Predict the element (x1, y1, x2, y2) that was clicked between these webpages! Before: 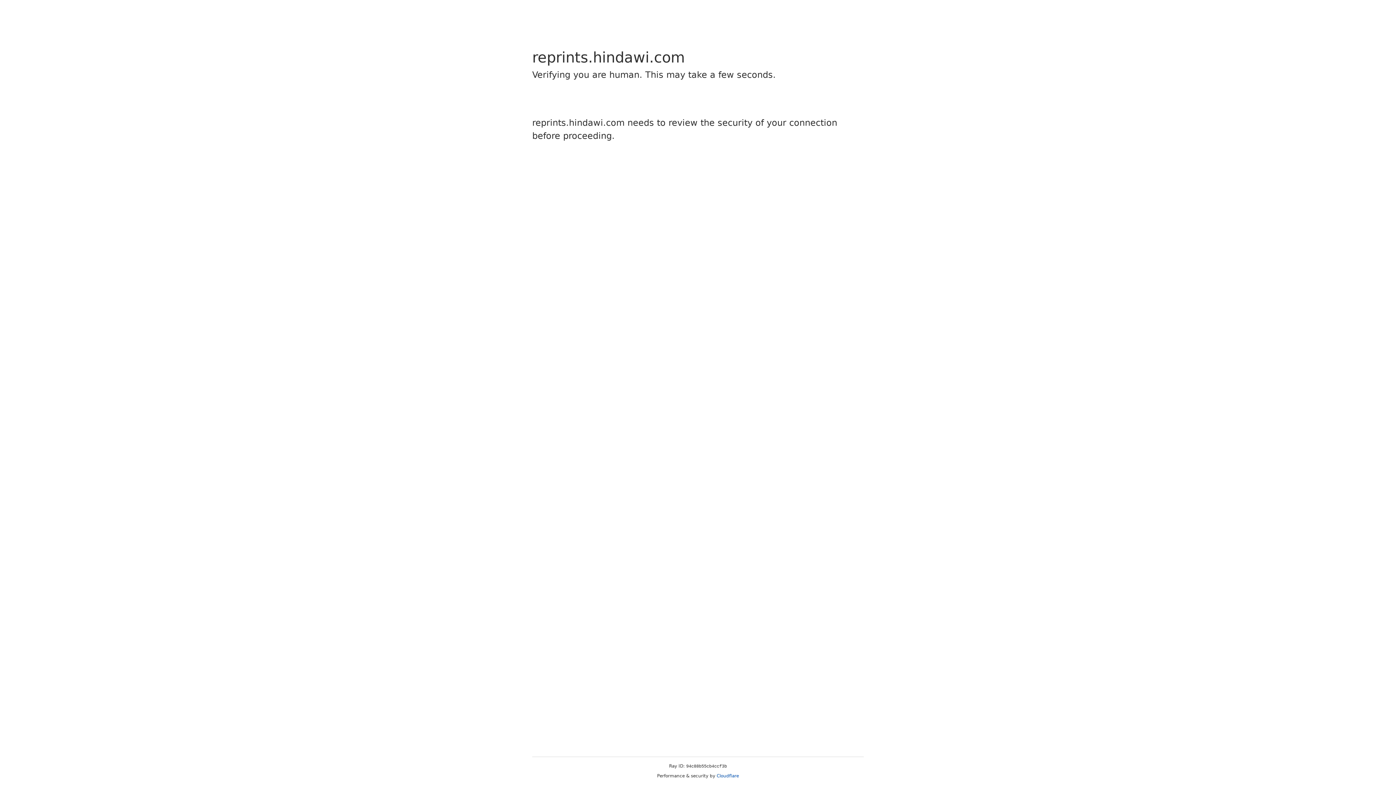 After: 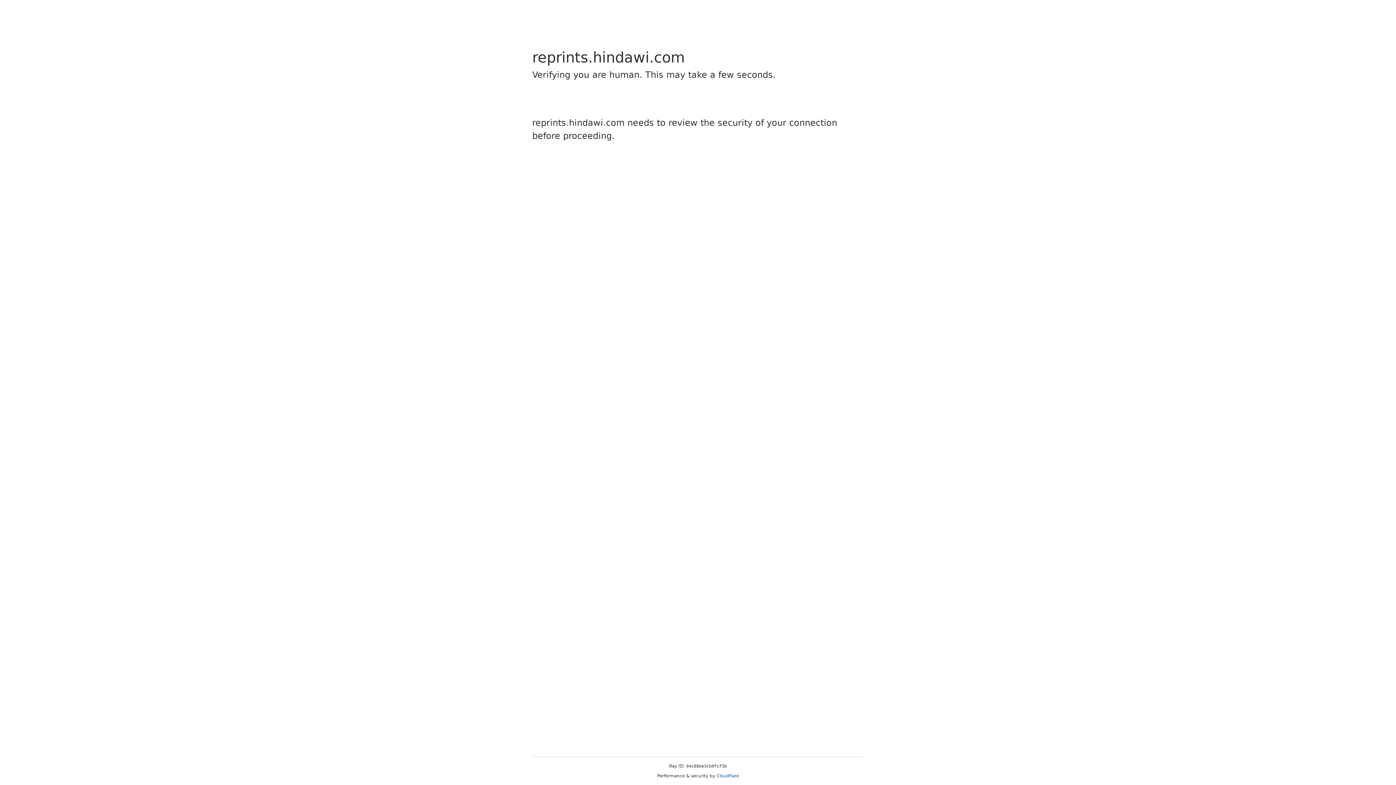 Action: label: Cloudflare bbox: (716, 773, 739, 778)